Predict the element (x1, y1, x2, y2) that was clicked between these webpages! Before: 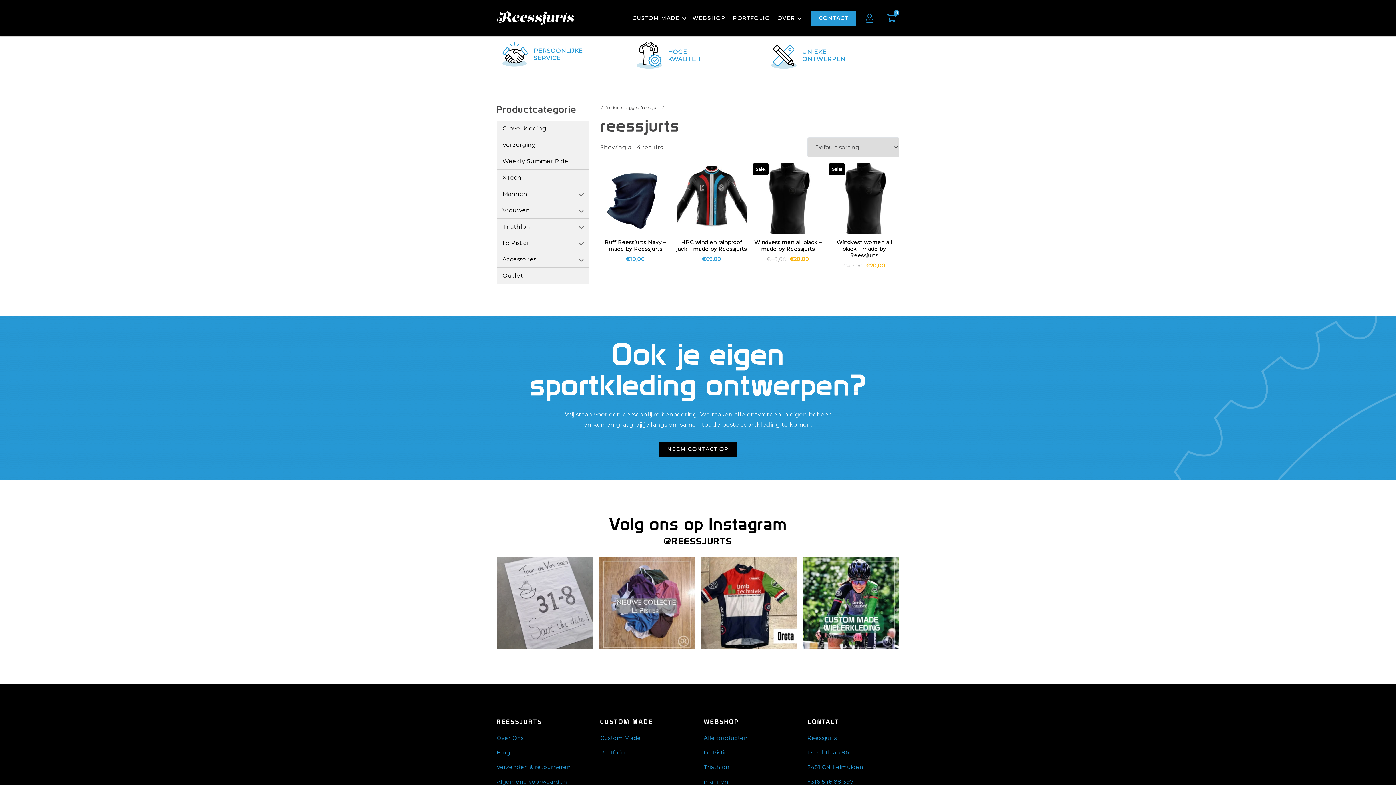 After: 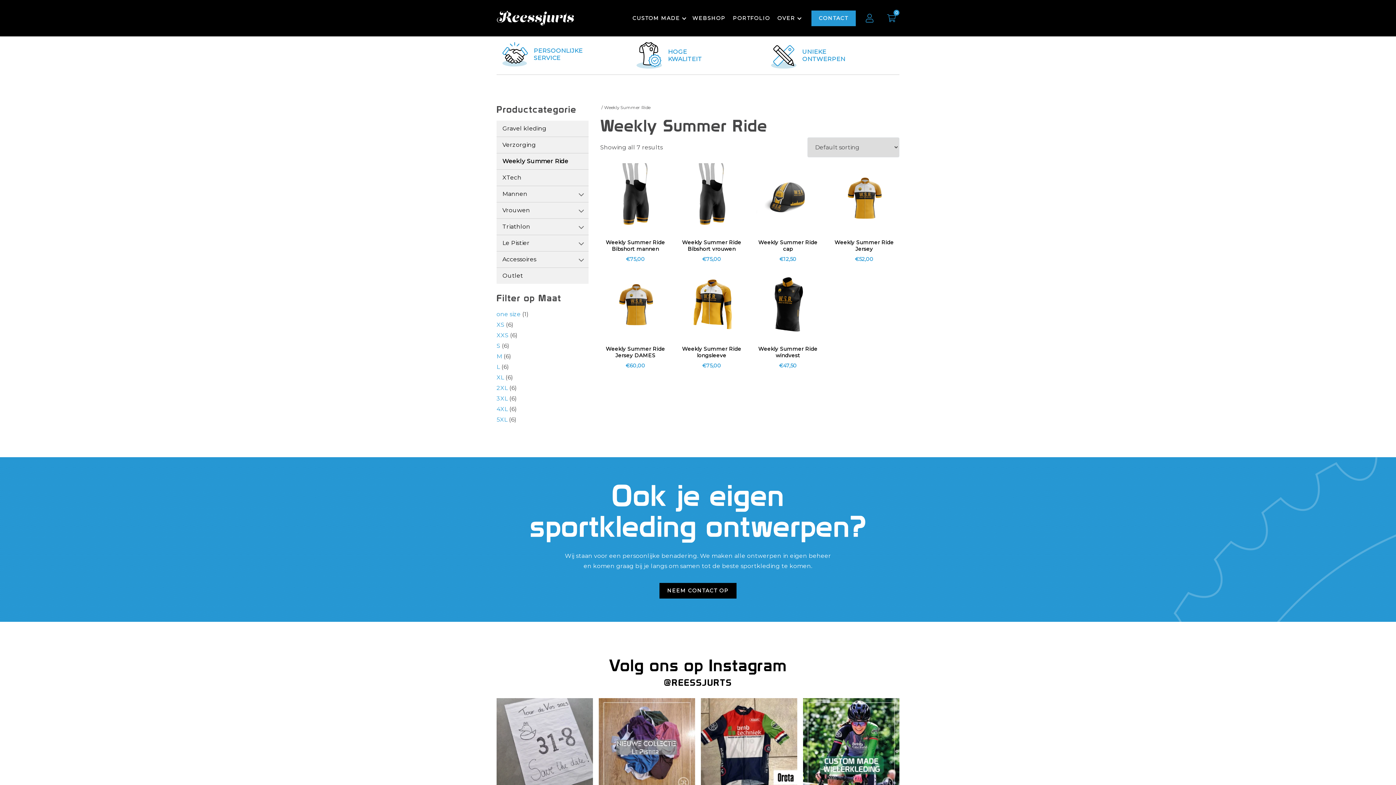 Action: bbox: (496, 153, 588, 169) label: Weekly Summer Ride